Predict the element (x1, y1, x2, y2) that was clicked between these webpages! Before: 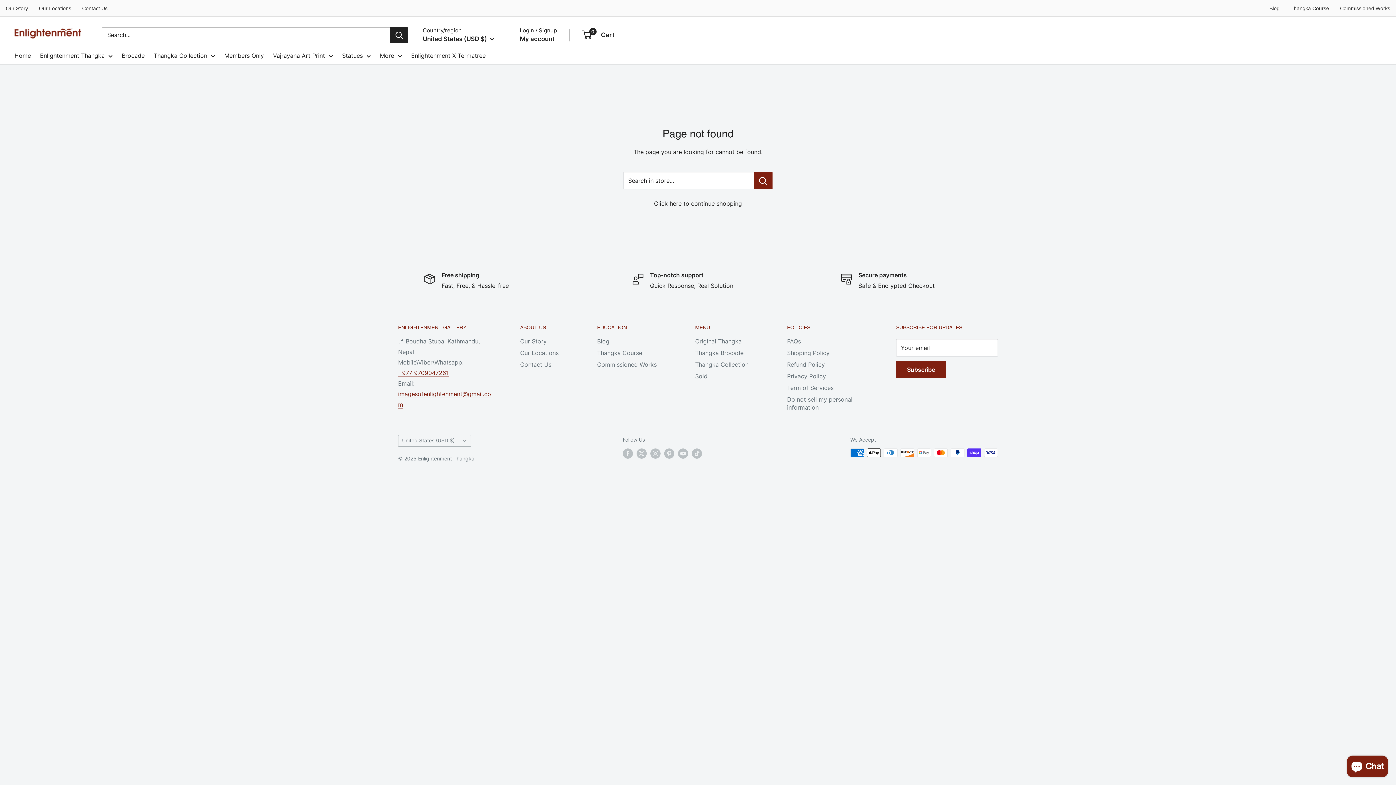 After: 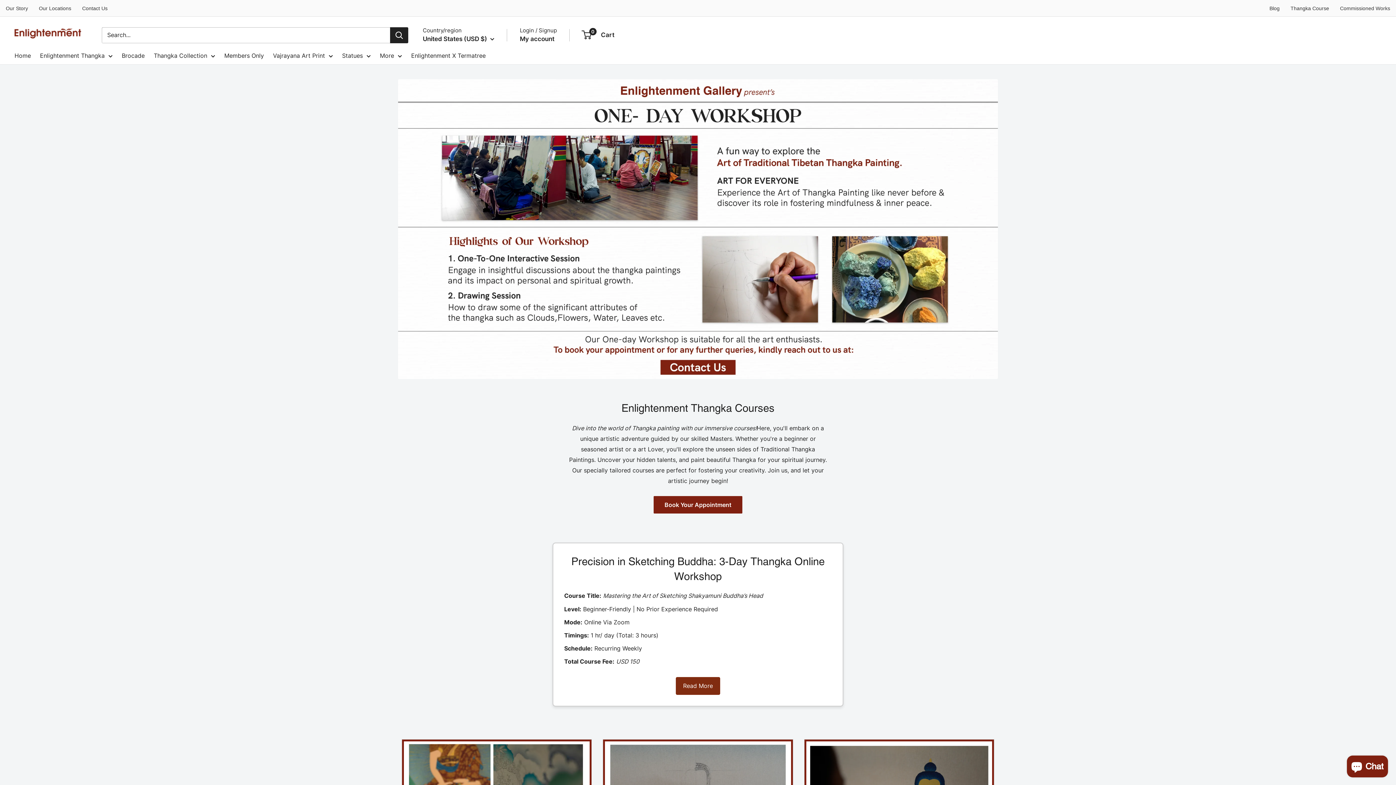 Action: label: Do not sell my personal information bbox: (787, 393, 870, 413)